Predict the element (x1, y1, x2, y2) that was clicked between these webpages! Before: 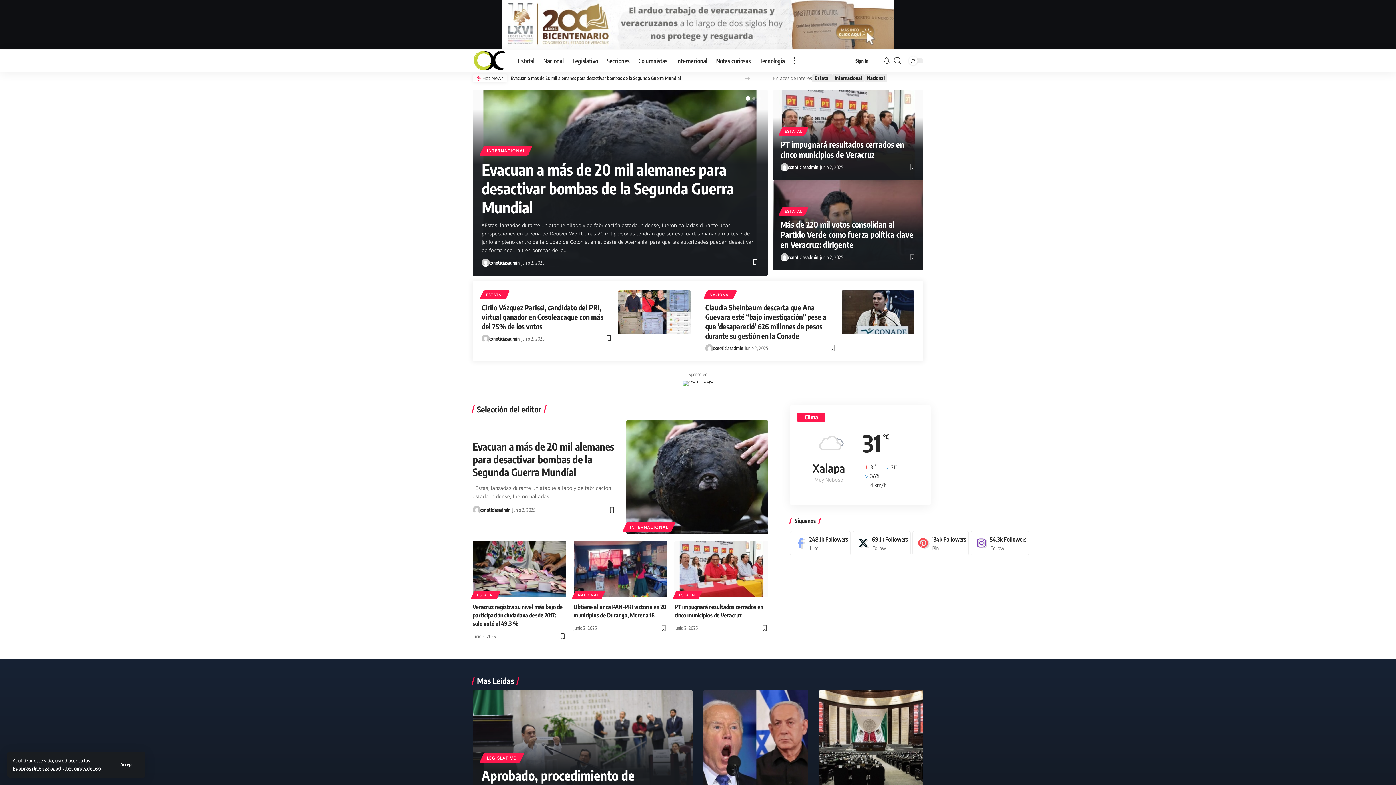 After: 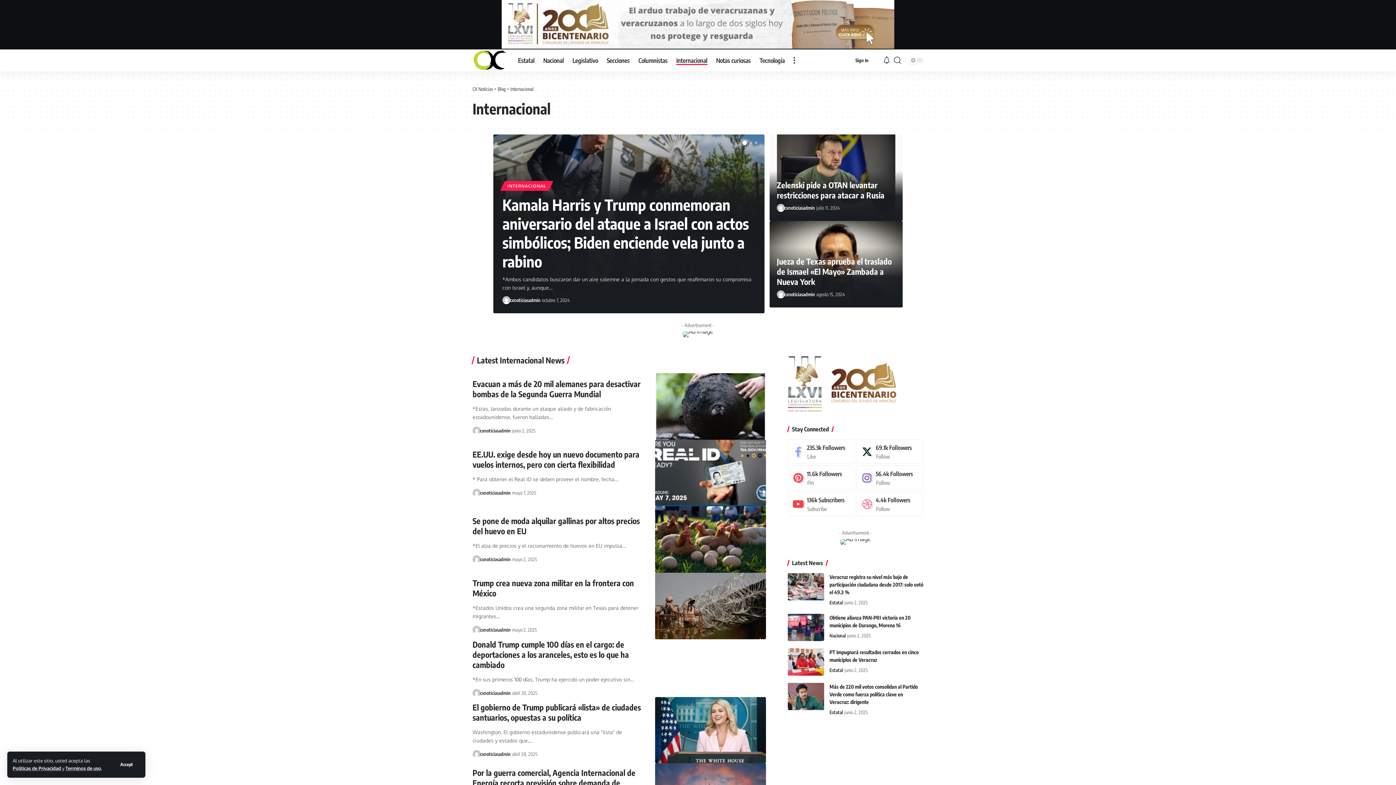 Action: label: INTERNACIONAL bbox: (624, 522, 673, 532)